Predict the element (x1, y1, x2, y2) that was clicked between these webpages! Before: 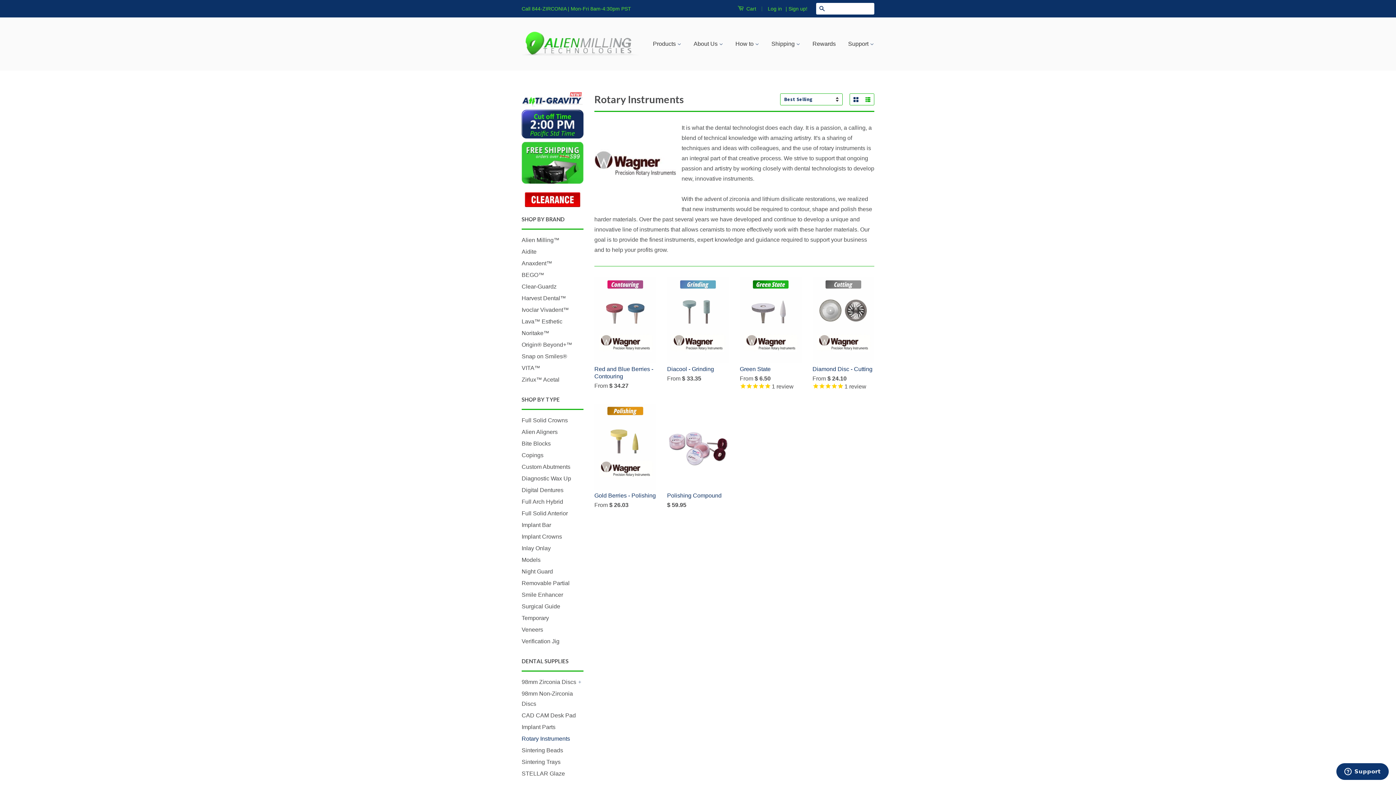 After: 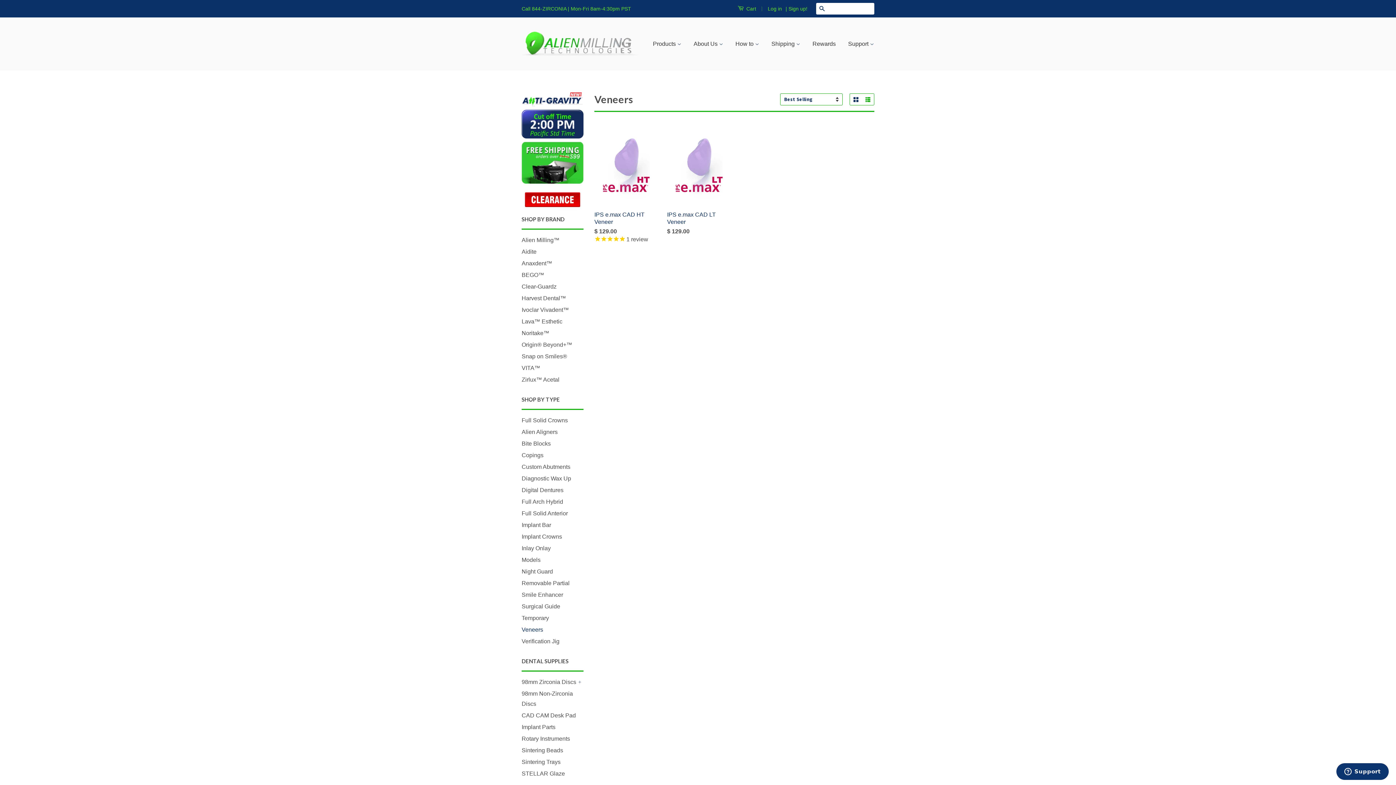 Action: bbox: (521, 626, 543, 633) label: Veneers